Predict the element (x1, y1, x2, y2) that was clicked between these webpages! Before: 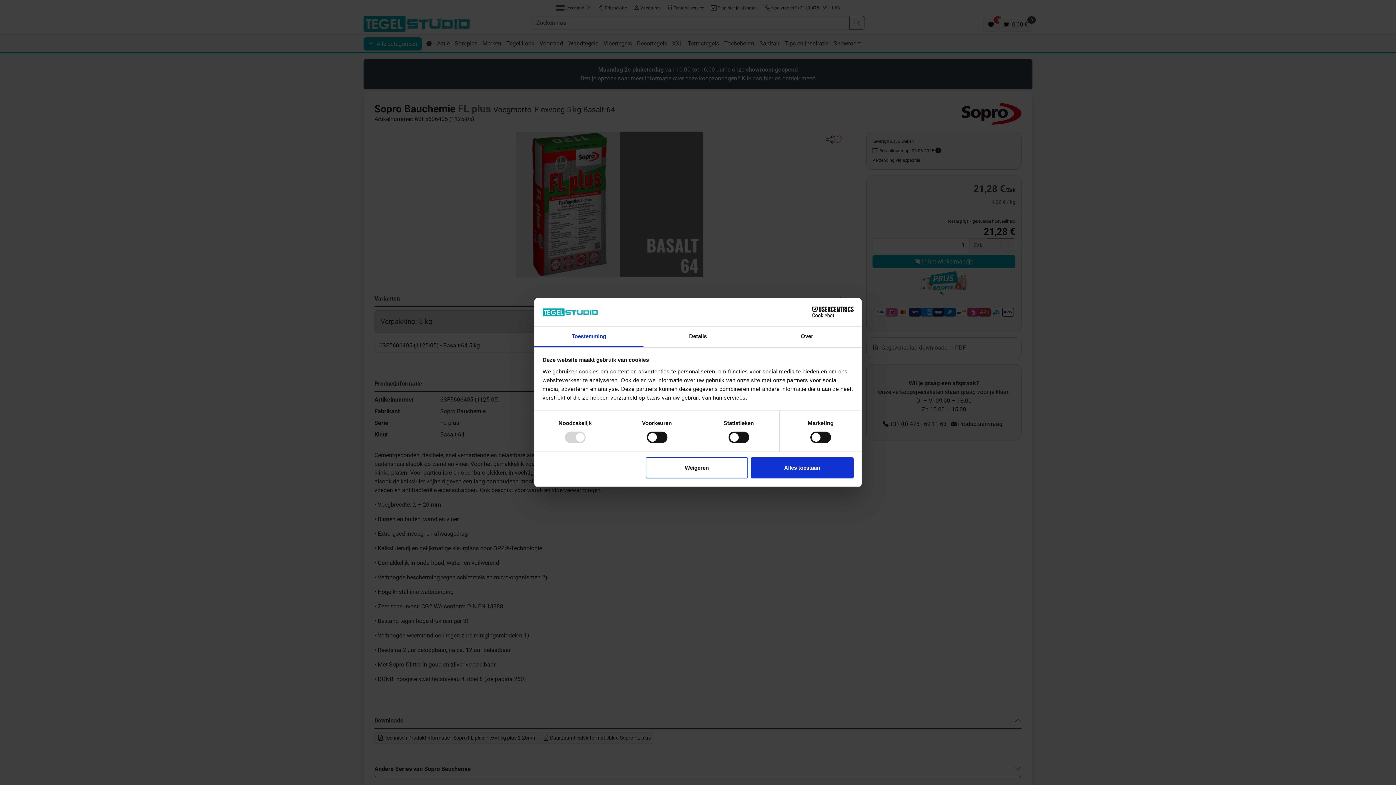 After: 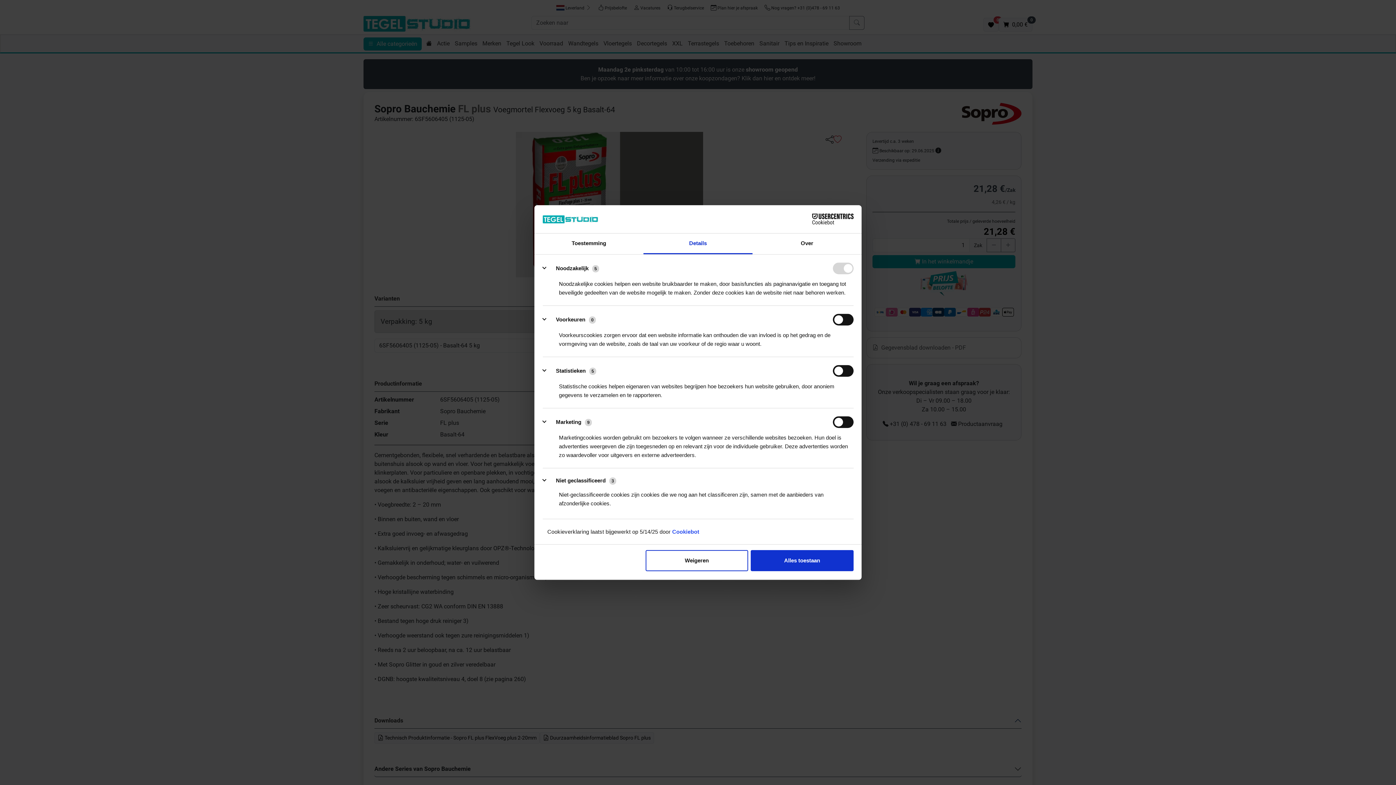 Action: label: Details bbox: (643, 326, 752, 347)